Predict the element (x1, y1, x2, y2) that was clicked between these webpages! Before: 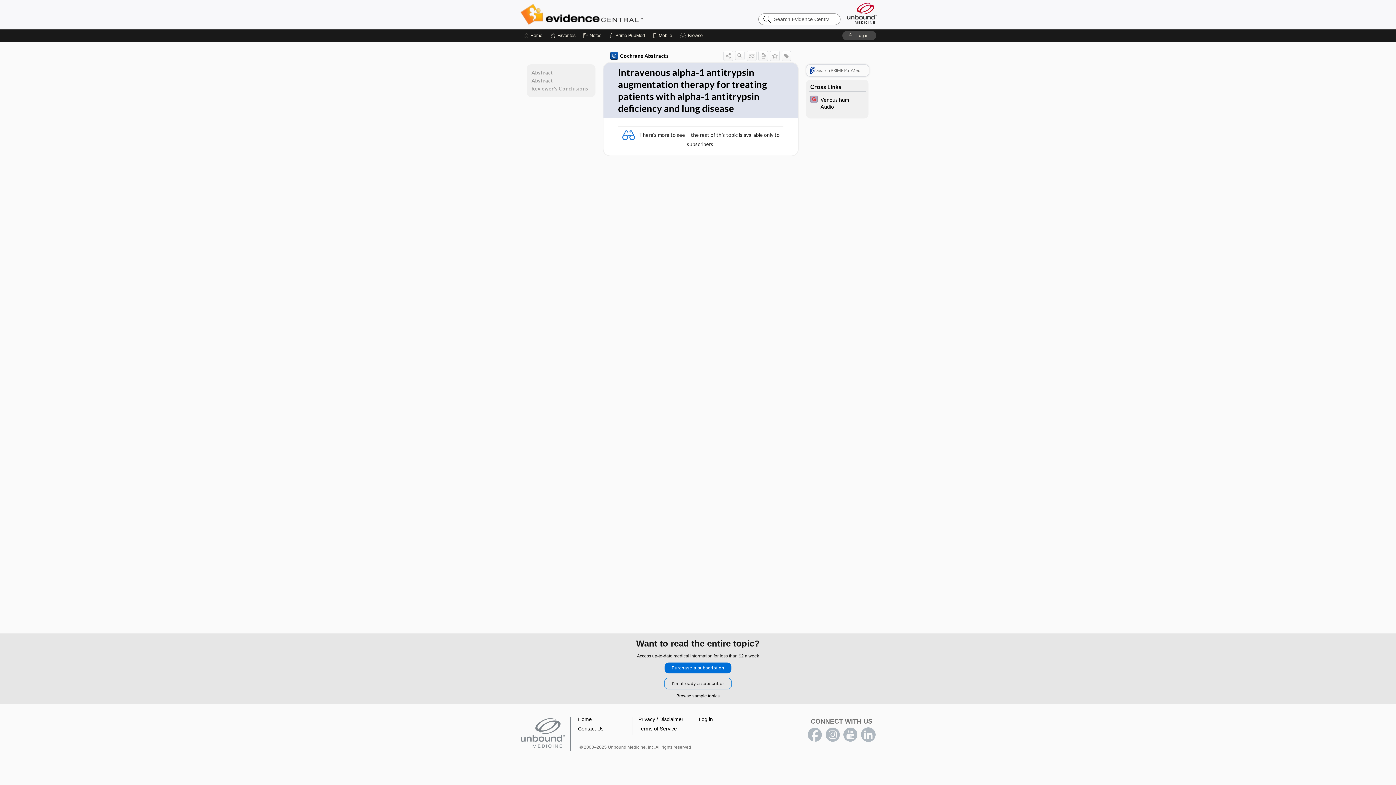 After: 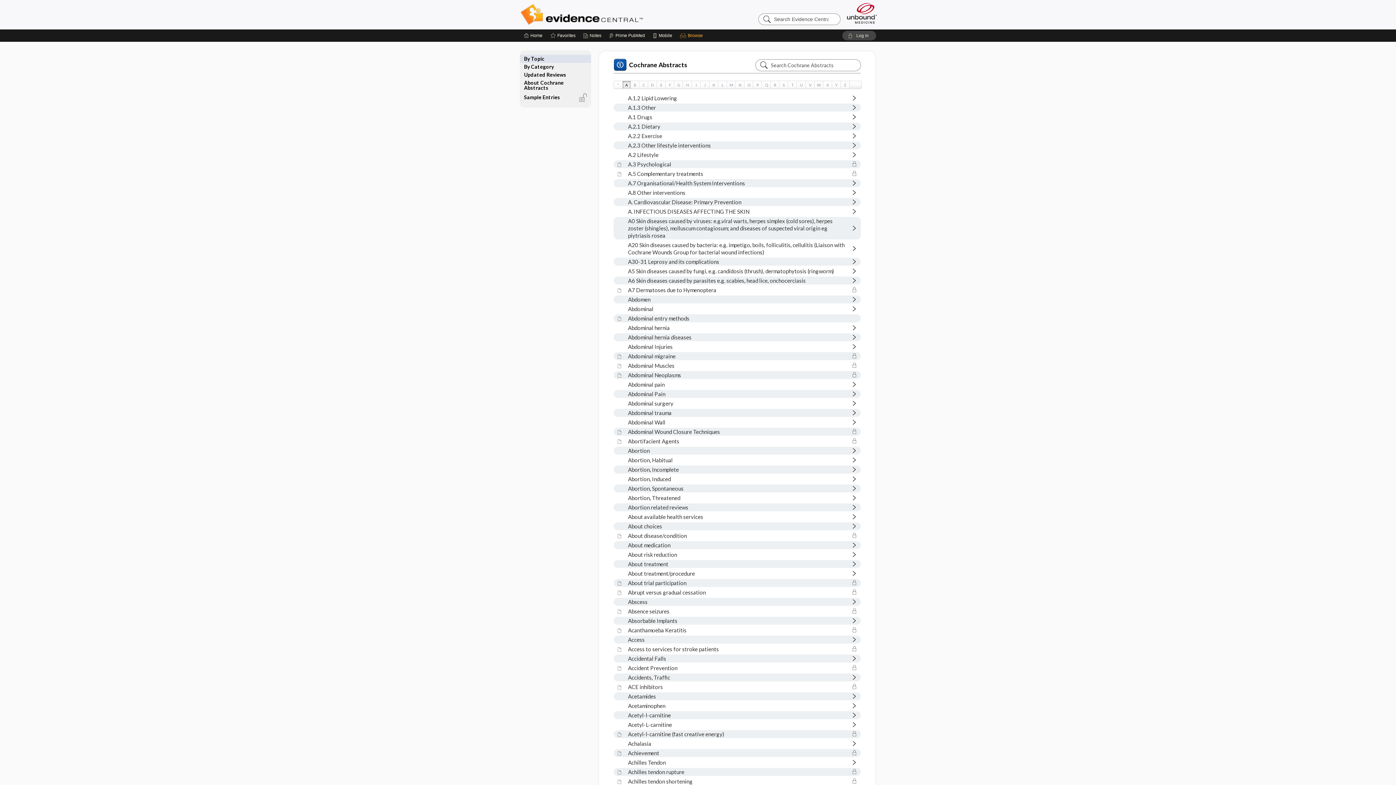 Action: label: Cochrane Abstracts bbox: (610, 51, 668, 60)